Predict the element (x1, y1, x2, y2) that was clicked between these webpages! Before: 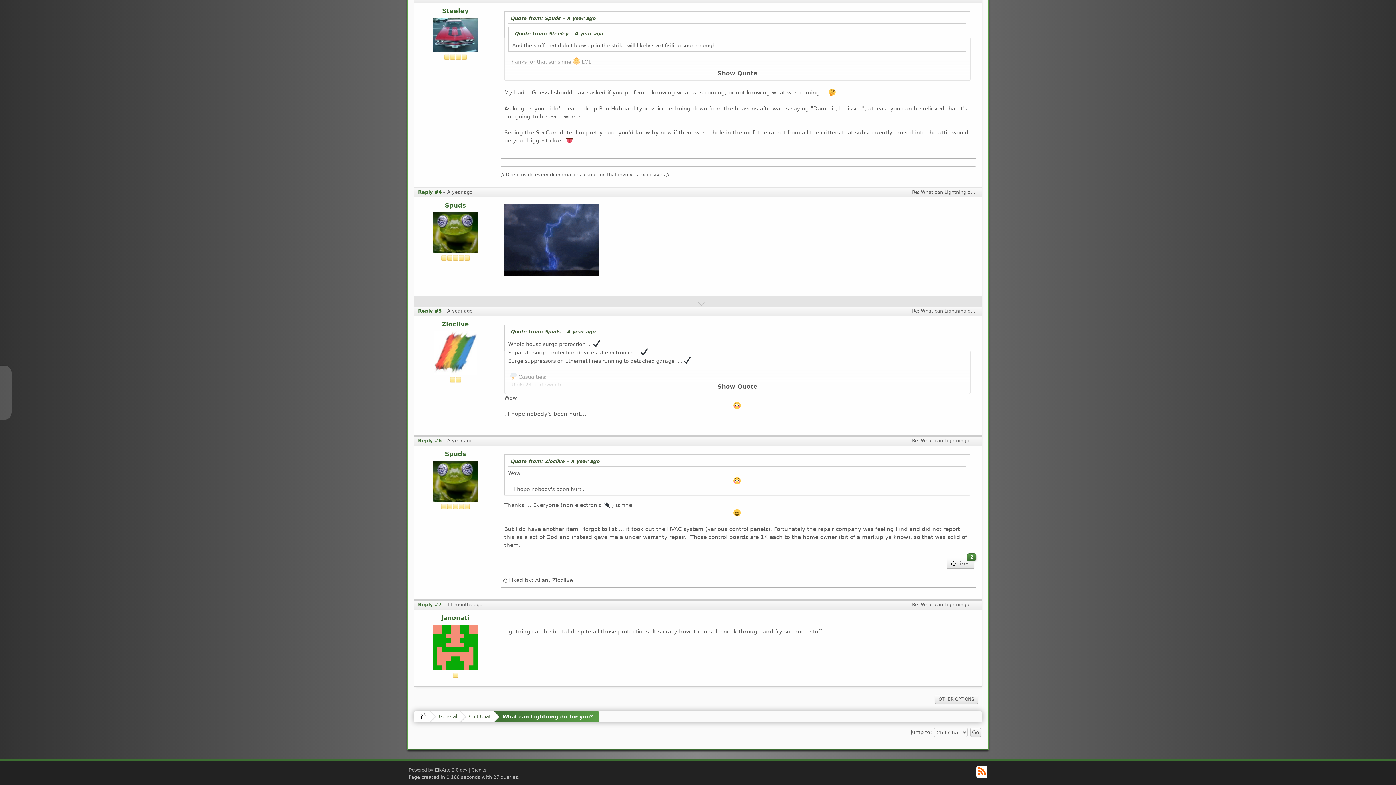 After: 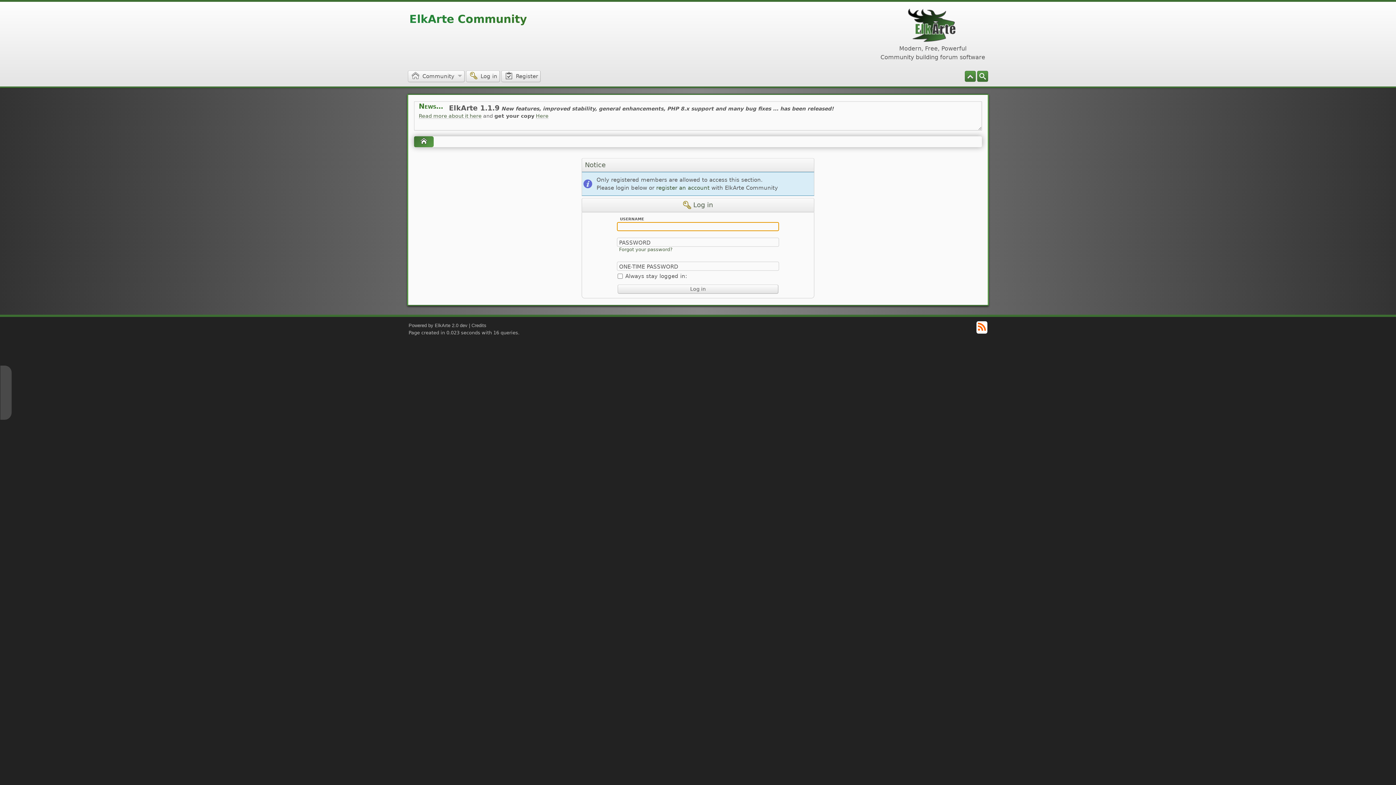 Action: label: Zioclive bbox: (431, 319, 479, 330)